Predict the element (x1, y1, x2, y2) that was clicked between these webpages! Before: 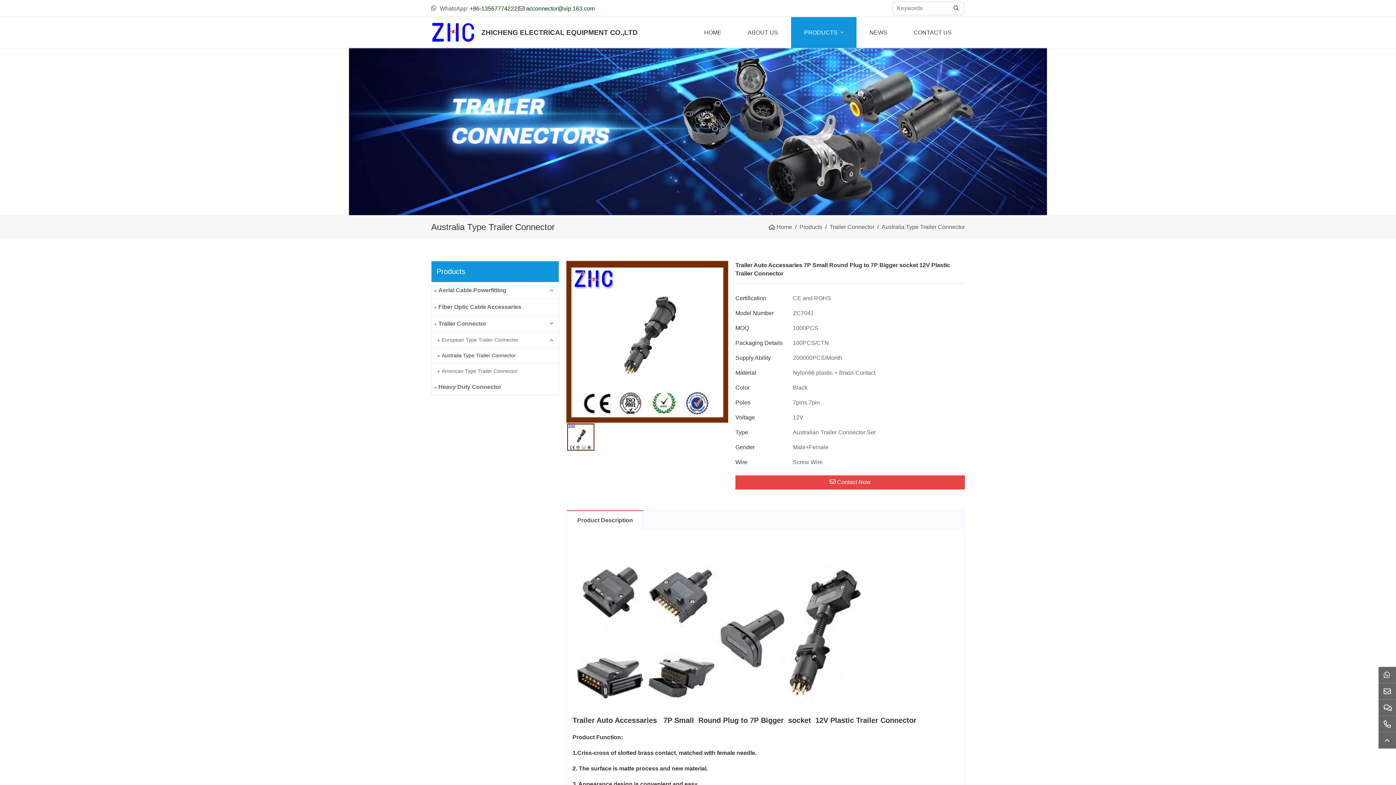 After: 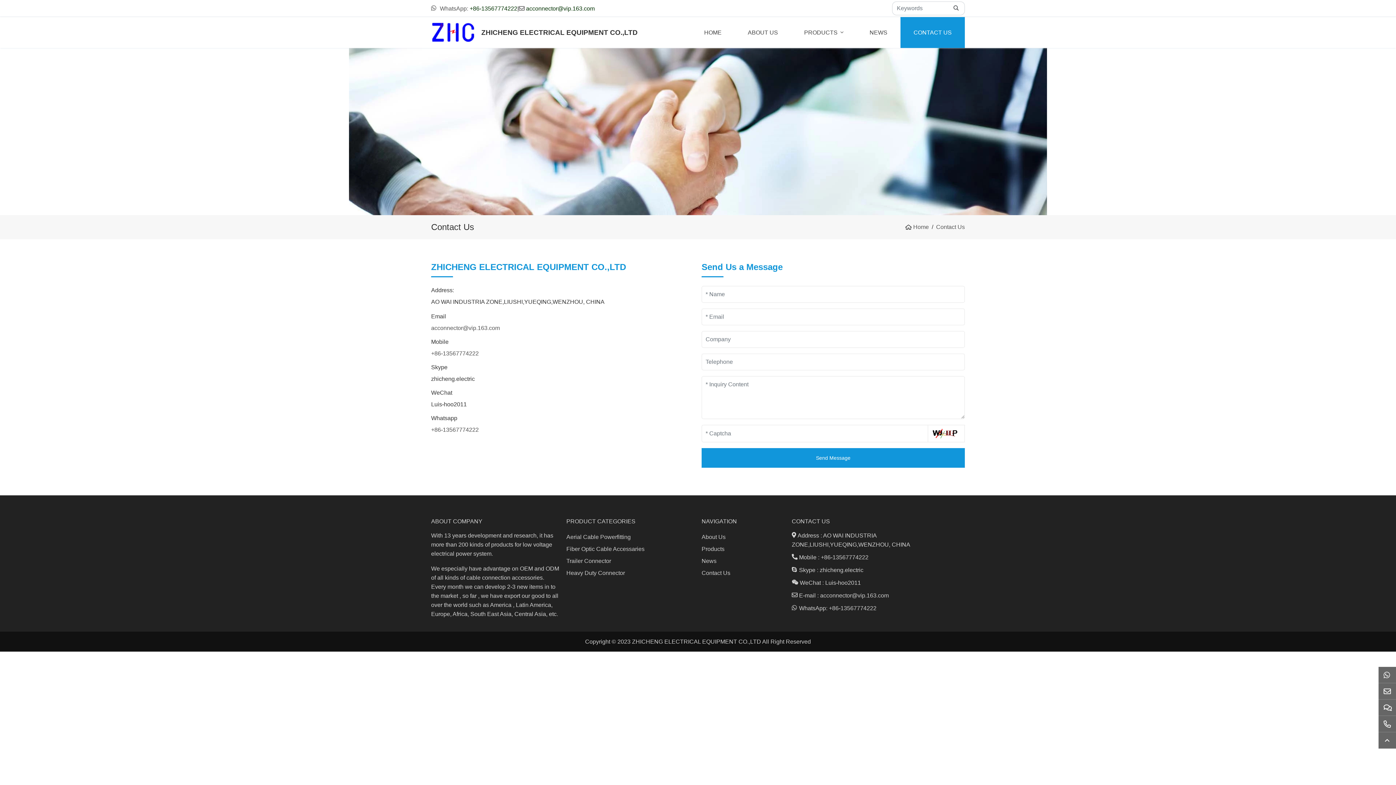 Action: bbox: (900, 17, 965, 48) label: CONTACT US